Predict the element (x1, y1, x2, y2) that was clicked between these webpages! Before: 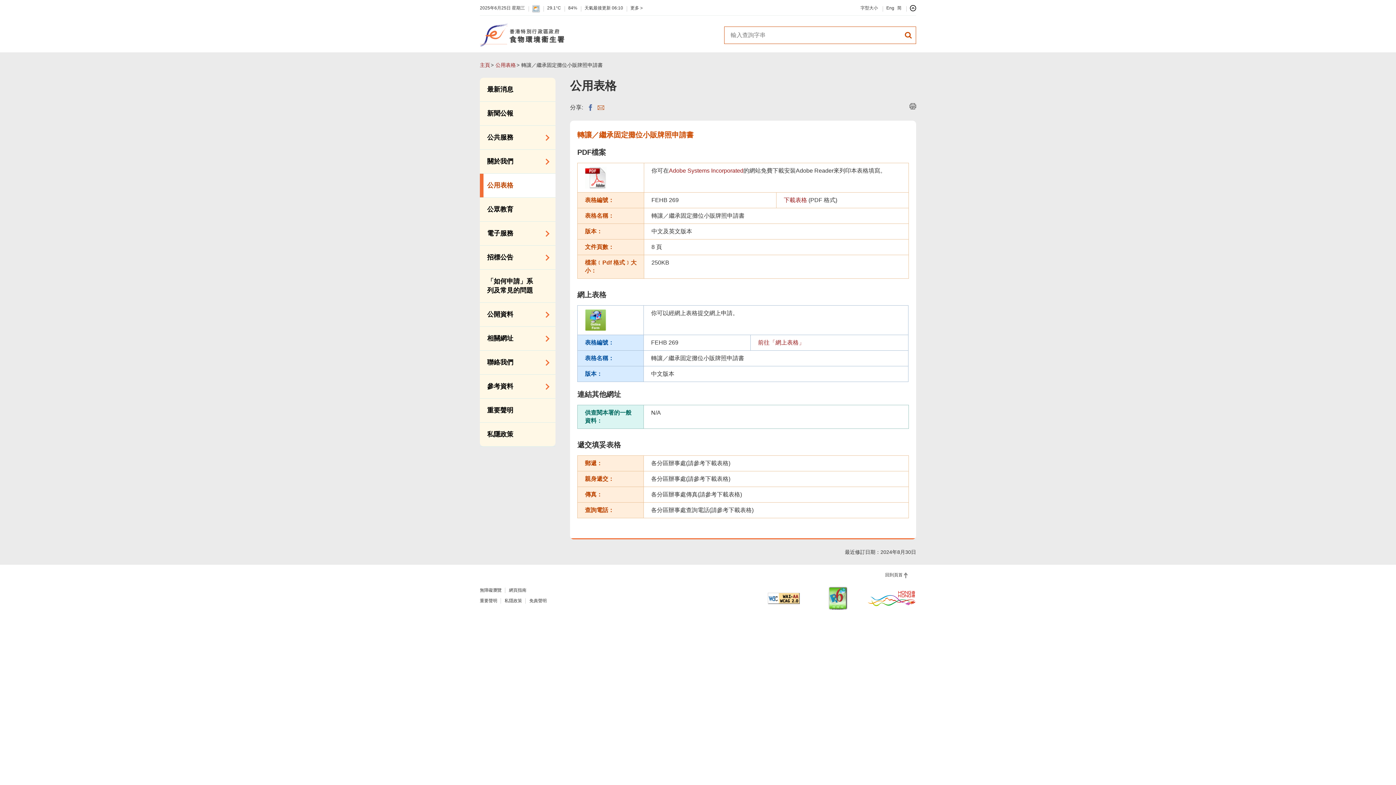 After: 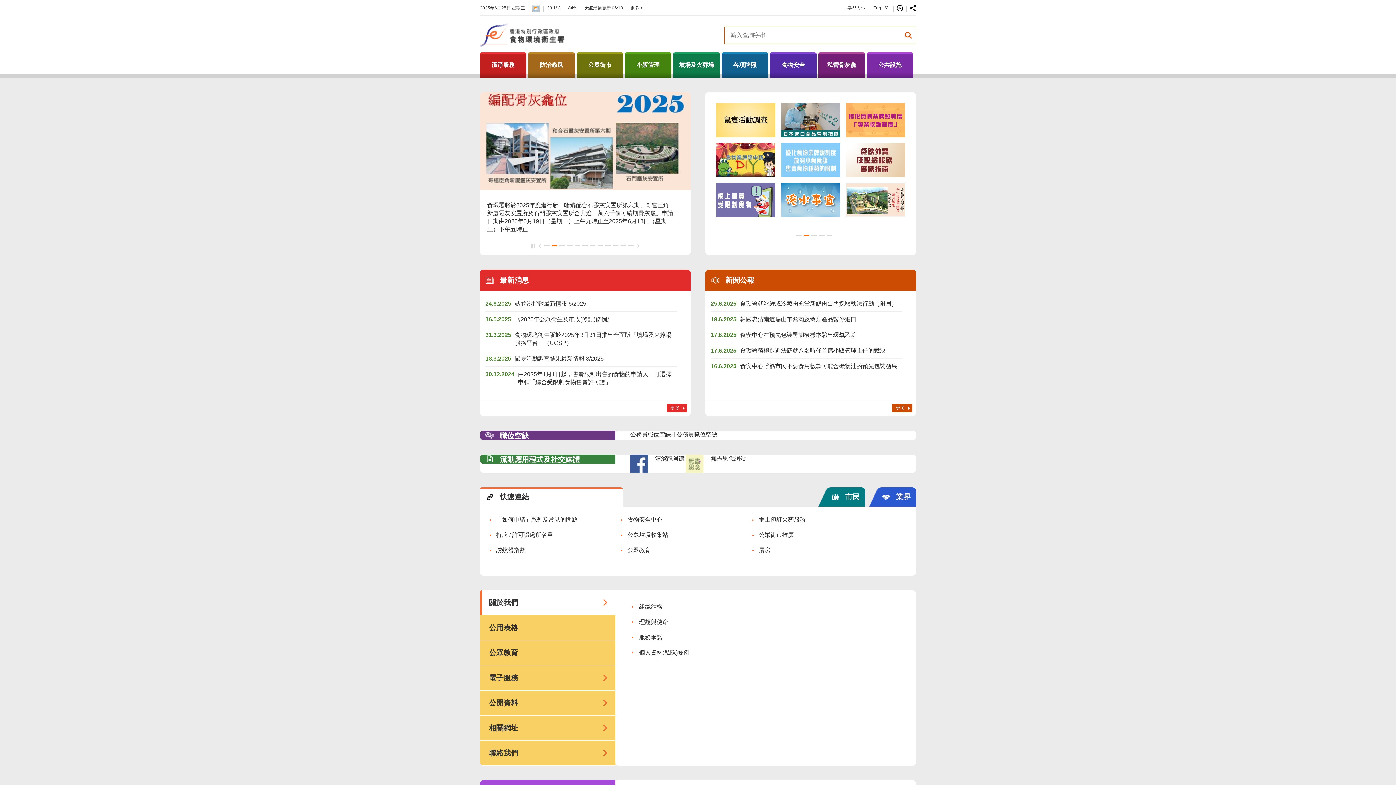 Action: label: 主頁 bbox: (480, 62, 490, 68)